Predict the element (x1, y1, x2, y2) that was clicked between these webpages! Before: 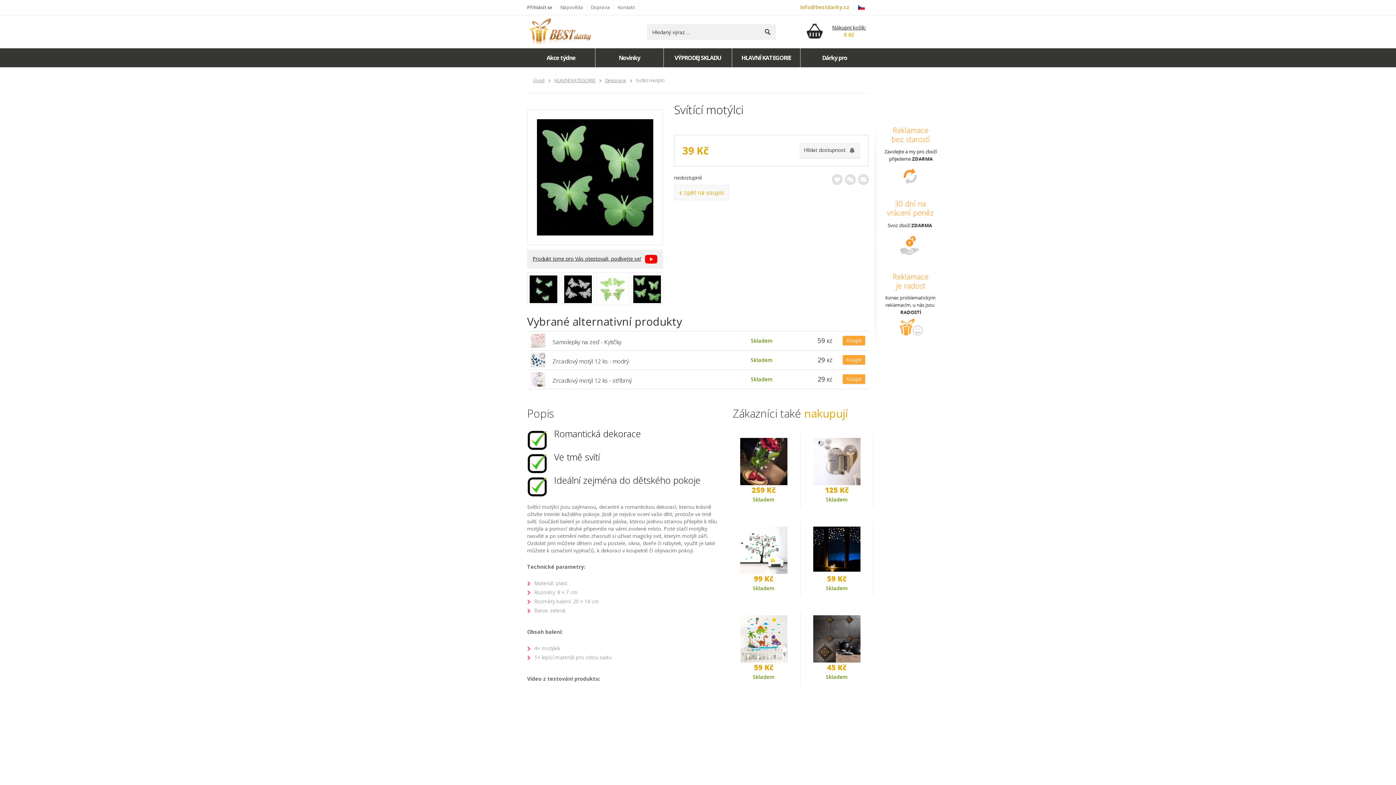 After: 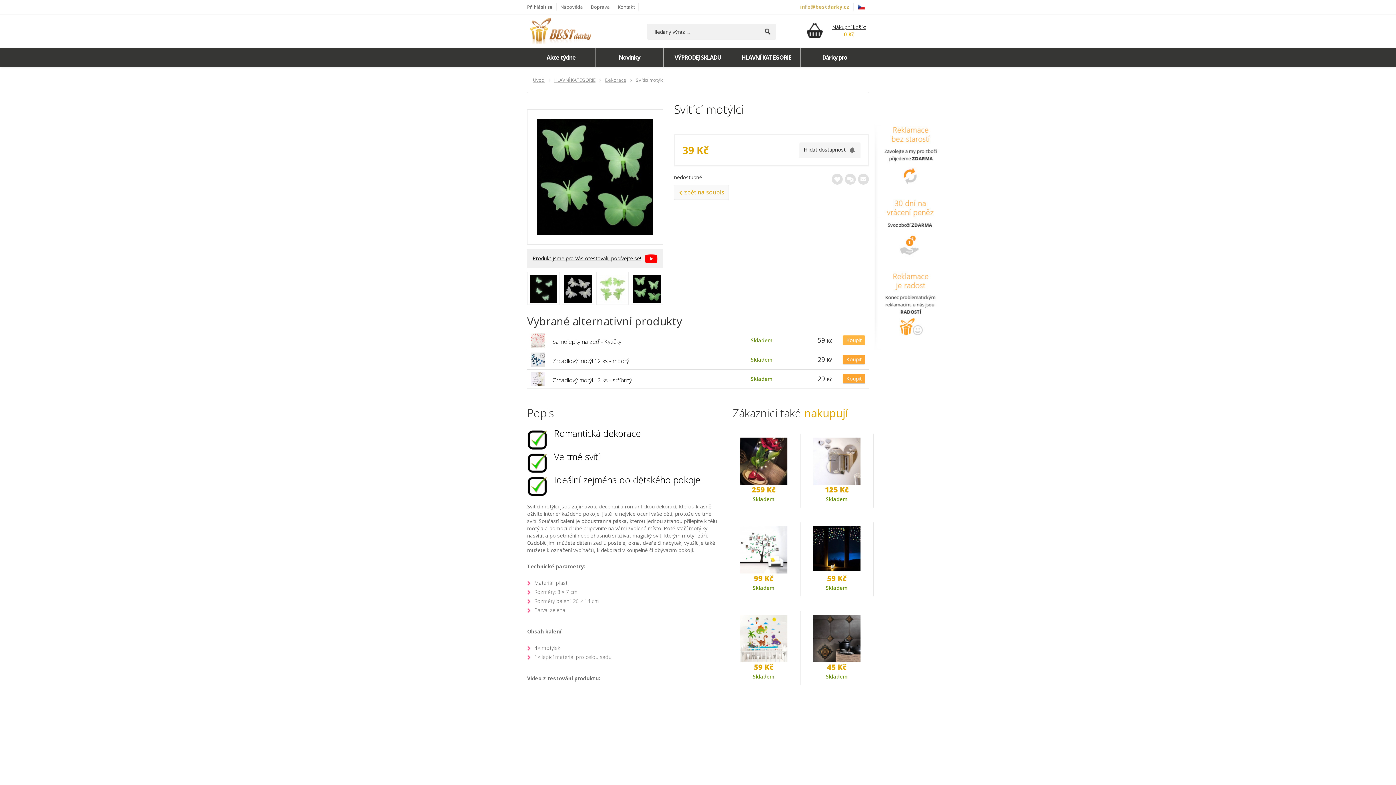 Action: bbox: (842, 336, 865, 345) label: Koupit